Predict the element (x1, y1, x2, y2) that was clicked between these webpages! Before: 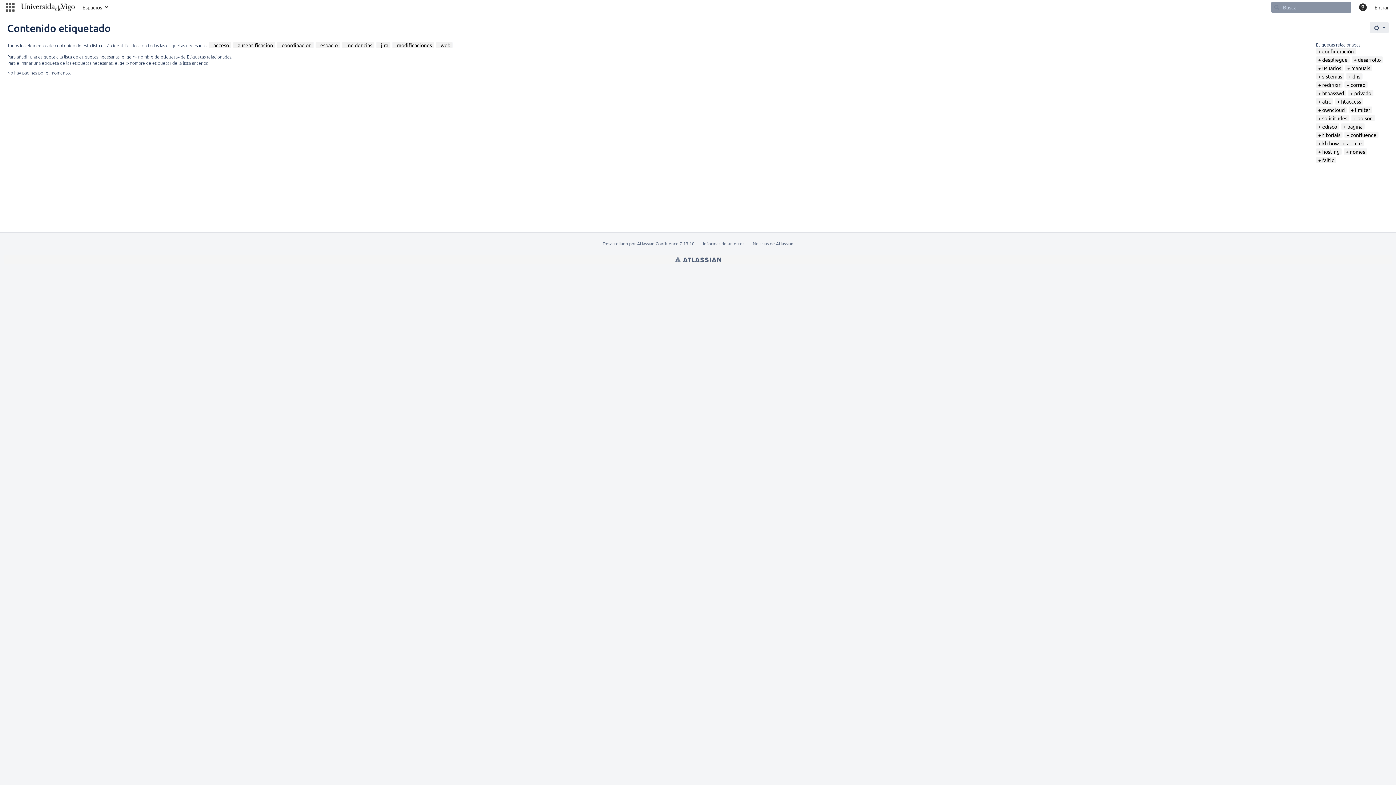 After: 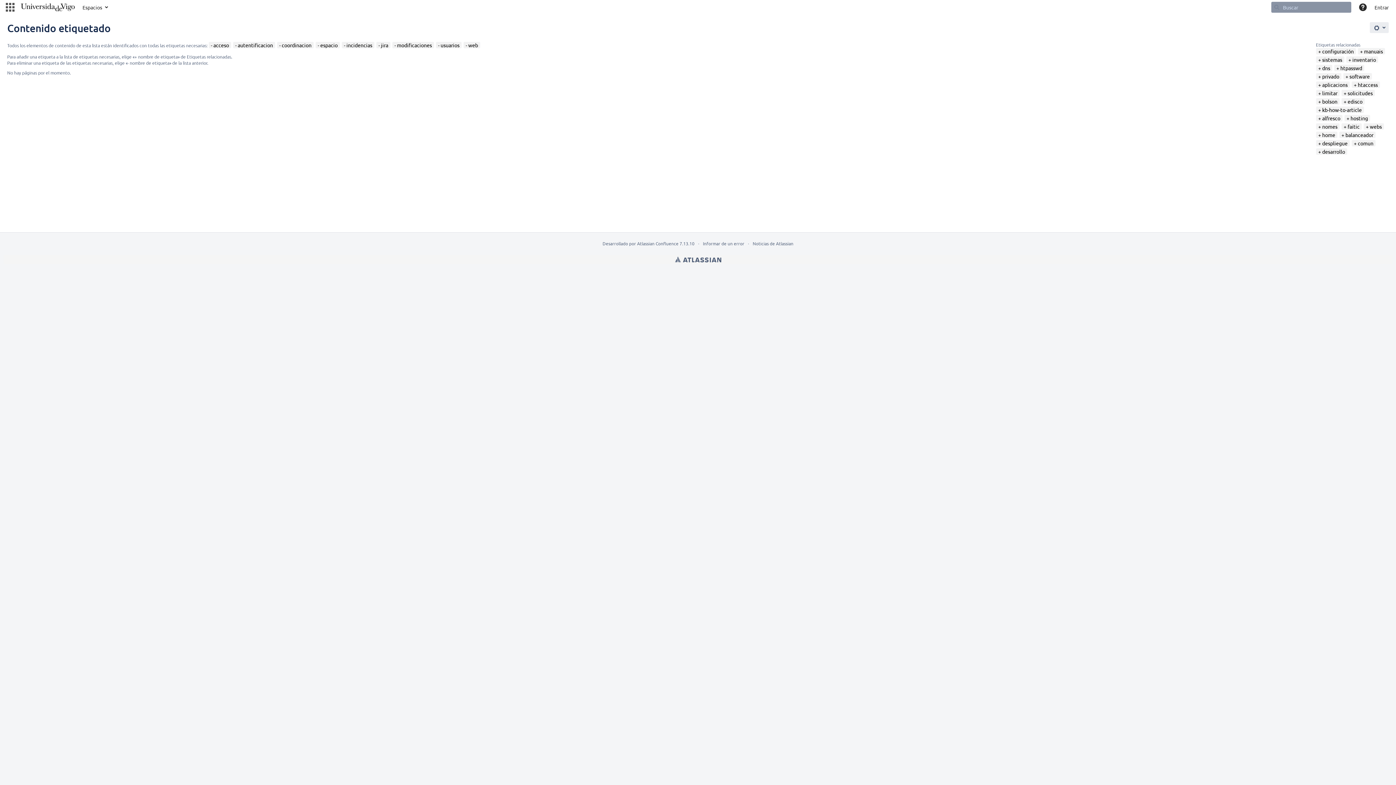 Action: label: usuarios bbox: (1318, 64, 1341, 71)